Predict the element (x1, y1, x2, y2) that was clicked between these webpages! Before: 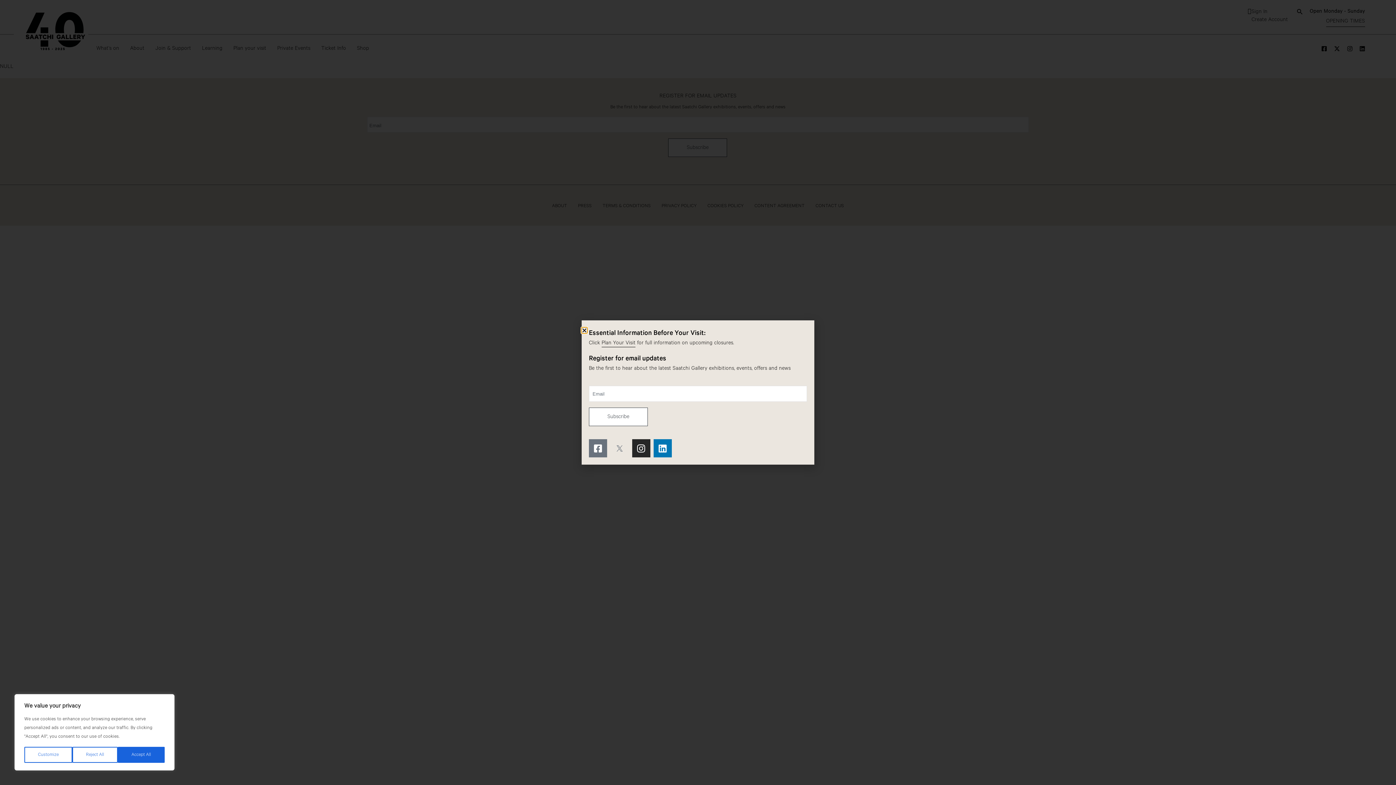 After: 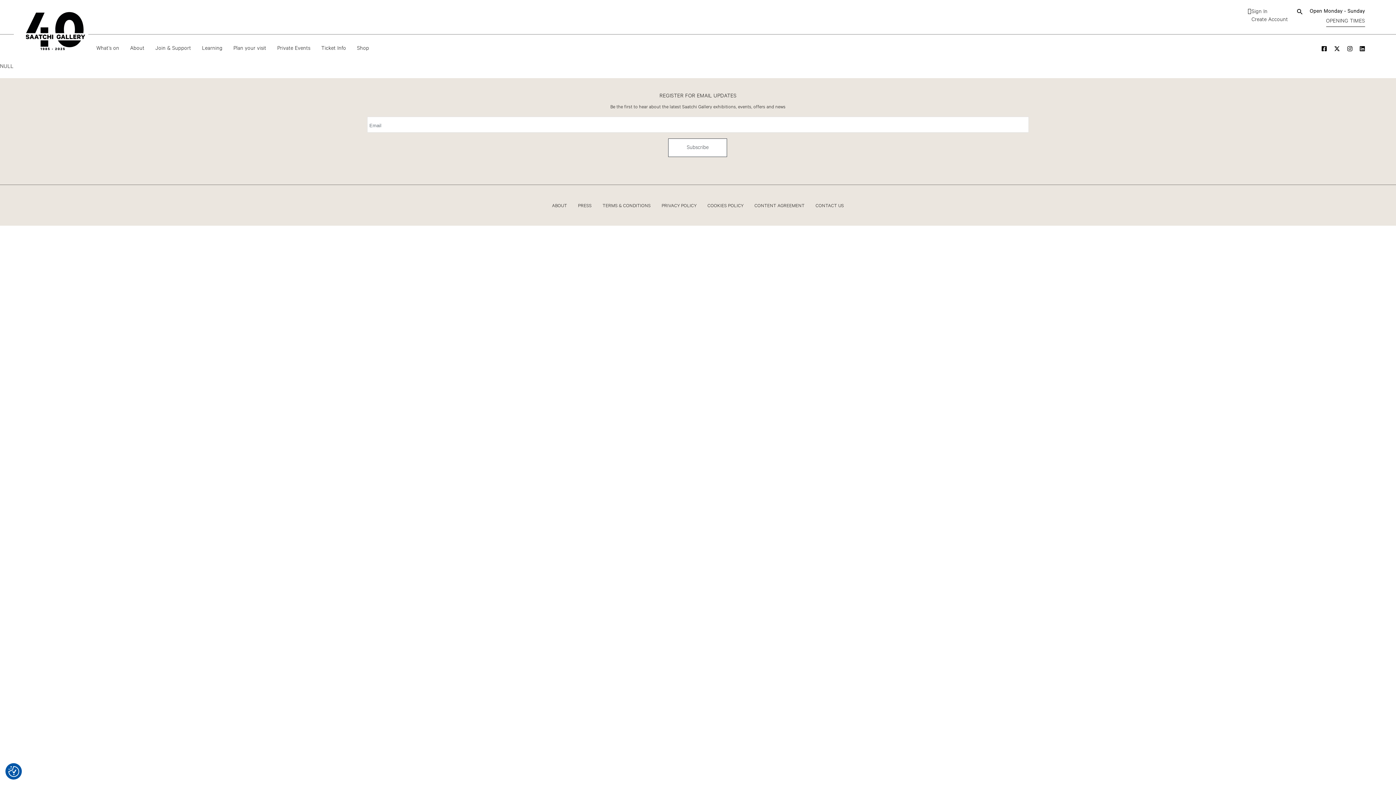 Action: bbox: (117, 747, 164, 763) label: Accept All